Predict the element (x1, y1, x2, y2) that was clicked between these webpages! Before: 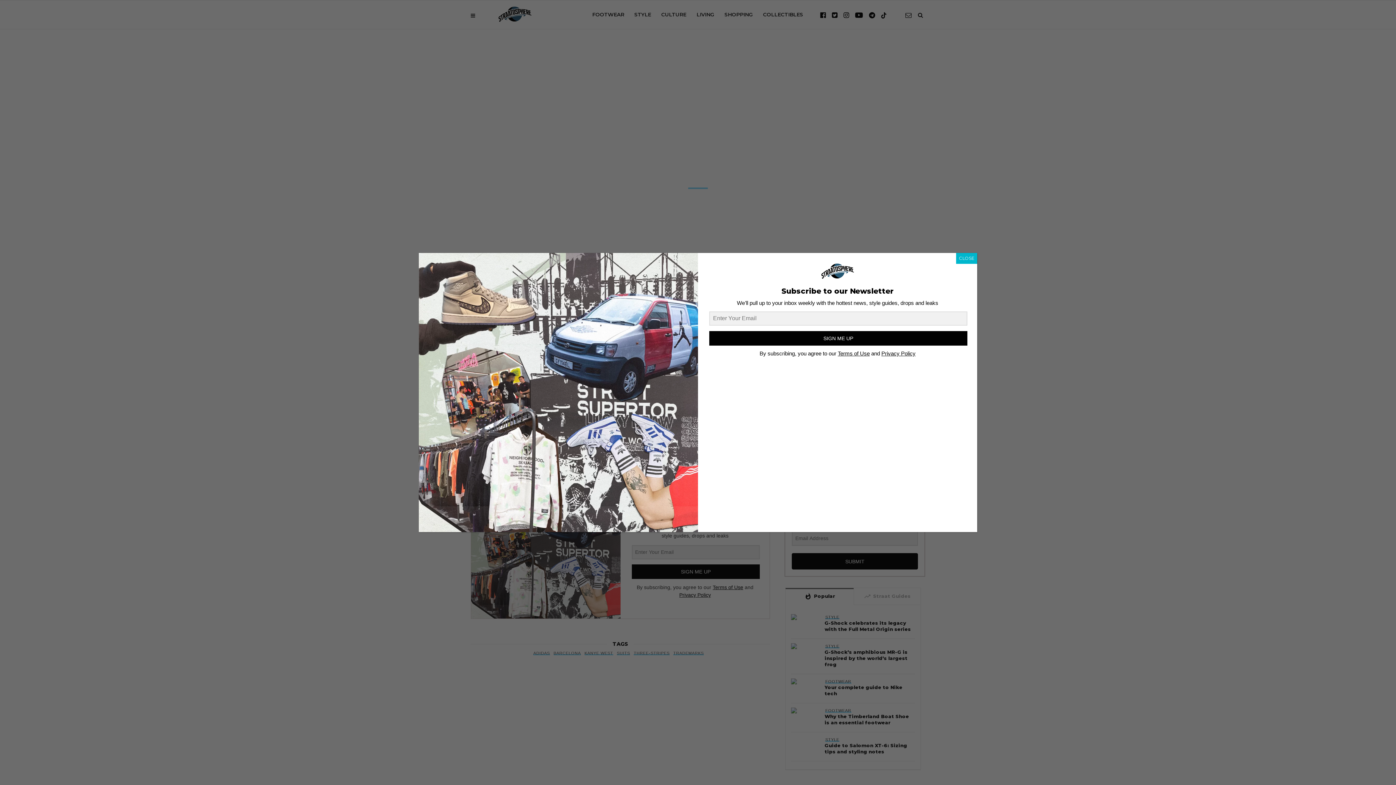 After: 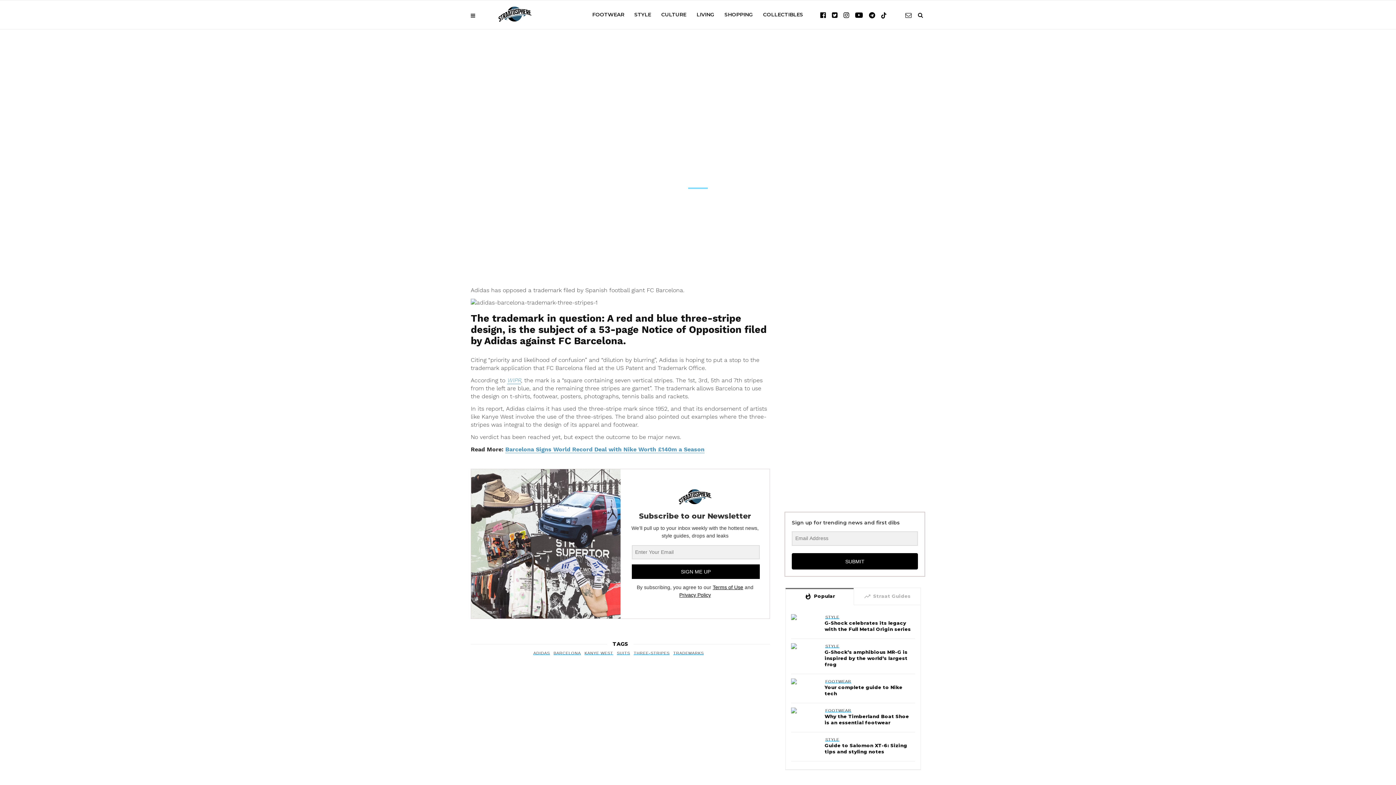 Action: label: Close bbox: (956, 253, 977, 264)